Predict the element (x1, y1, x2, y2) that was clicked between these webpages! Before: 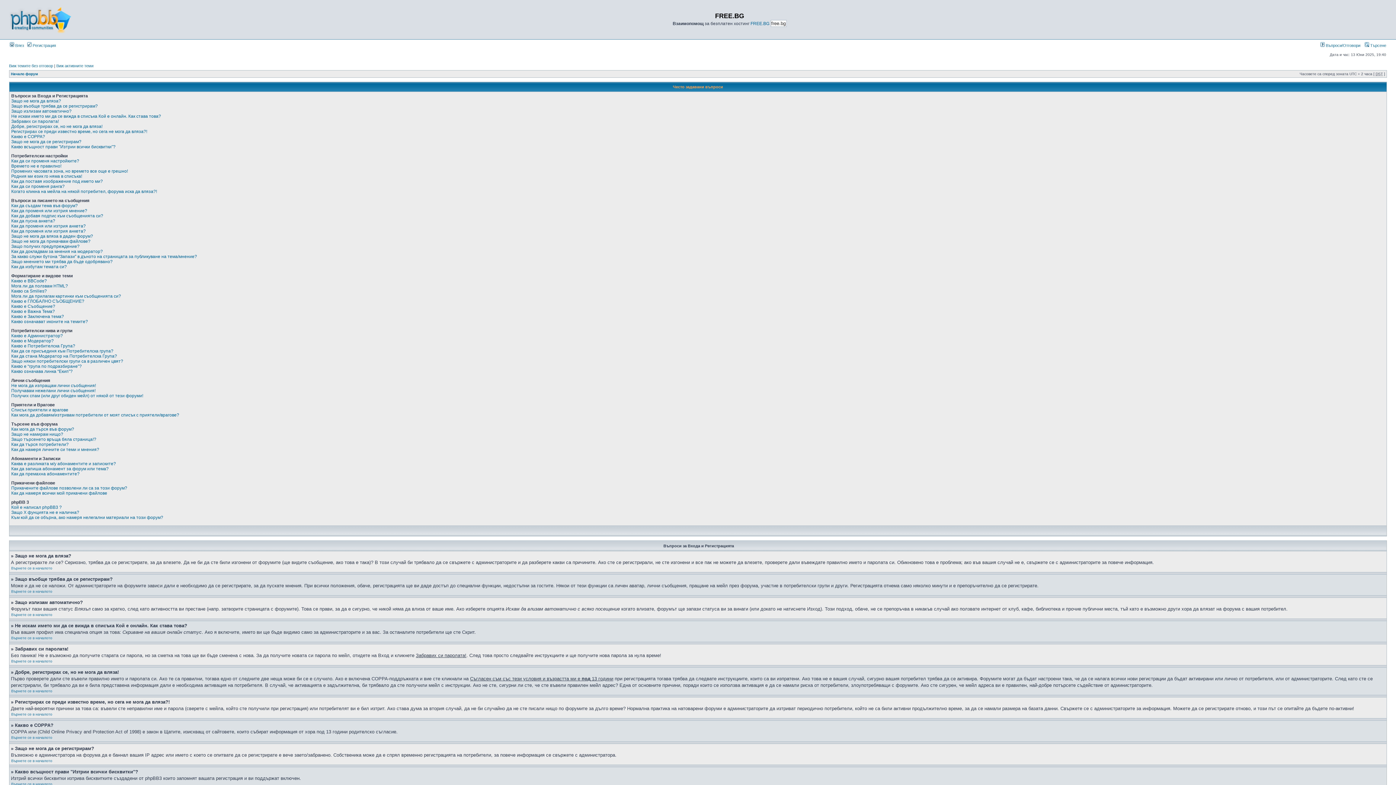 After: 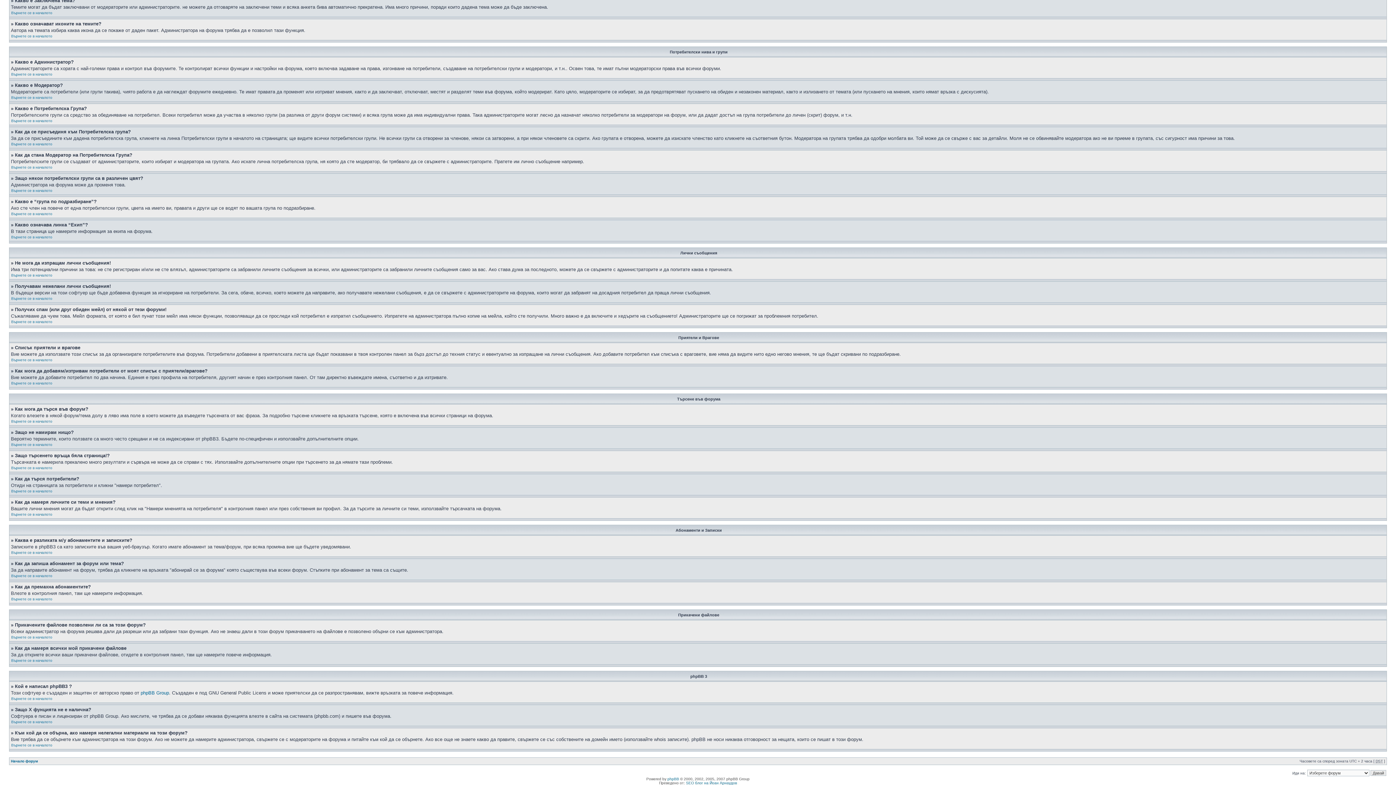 Action: bbox: (11, 338, 53, 343) label: Какво е Модератор?